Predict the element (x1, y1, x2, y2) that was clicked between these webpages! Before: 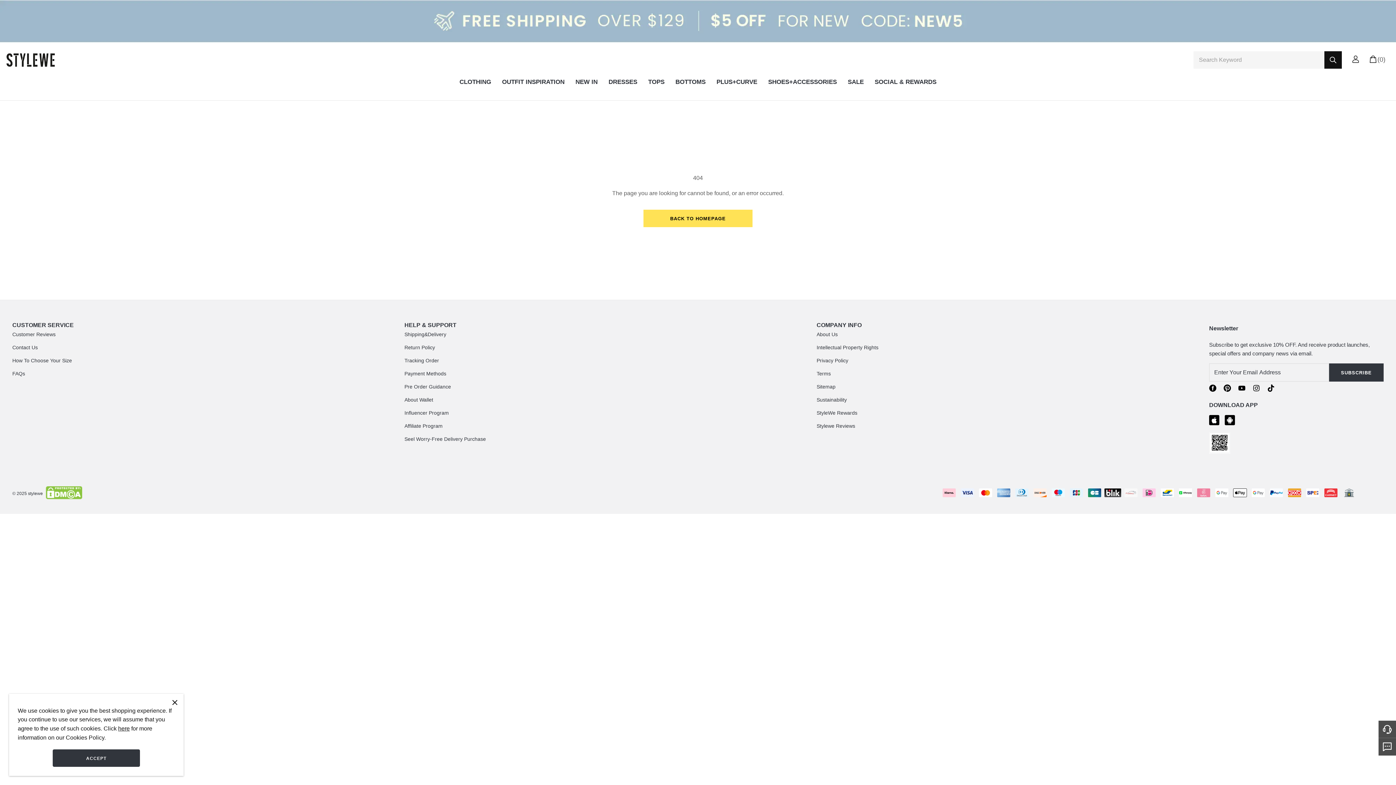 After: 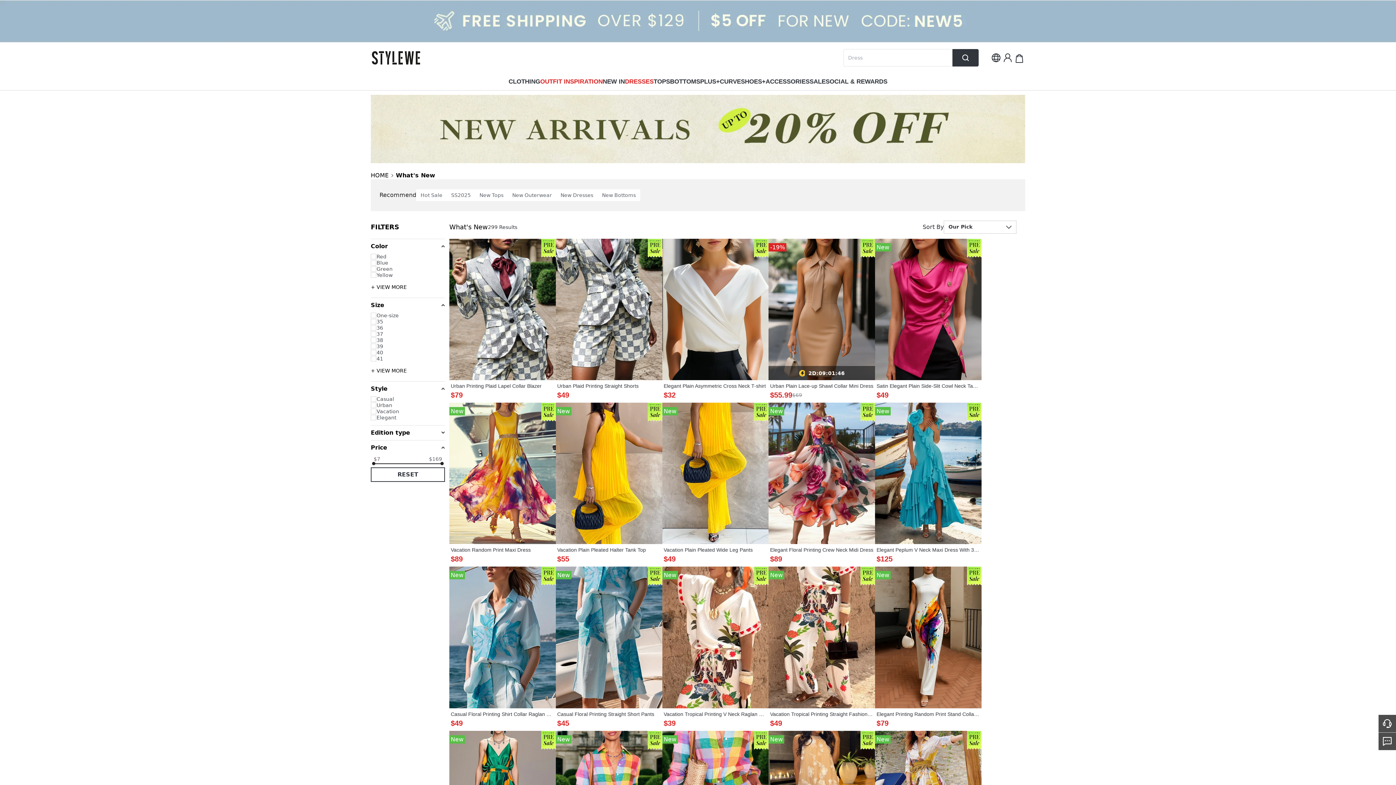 Action: bbox: (575, 76, 597, 91) label: NEW IN